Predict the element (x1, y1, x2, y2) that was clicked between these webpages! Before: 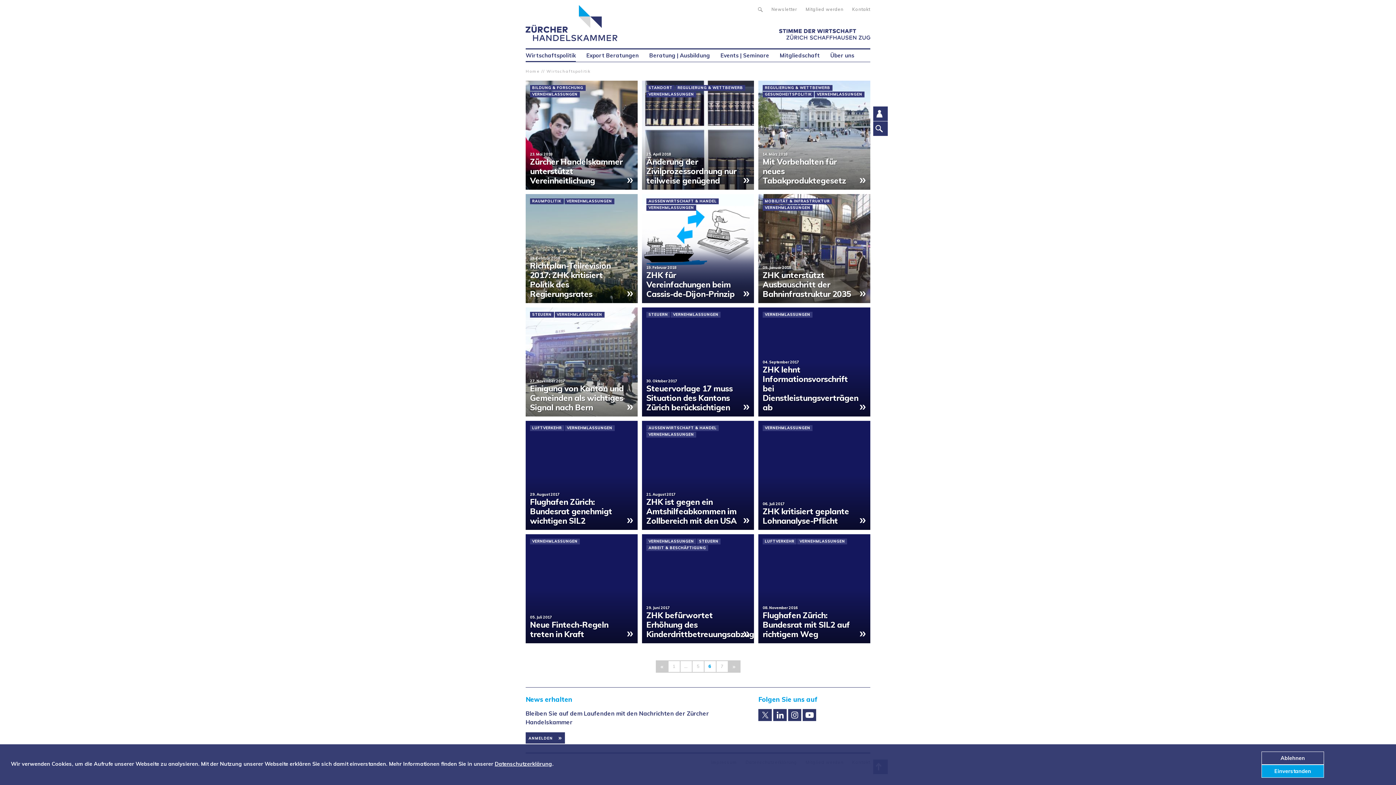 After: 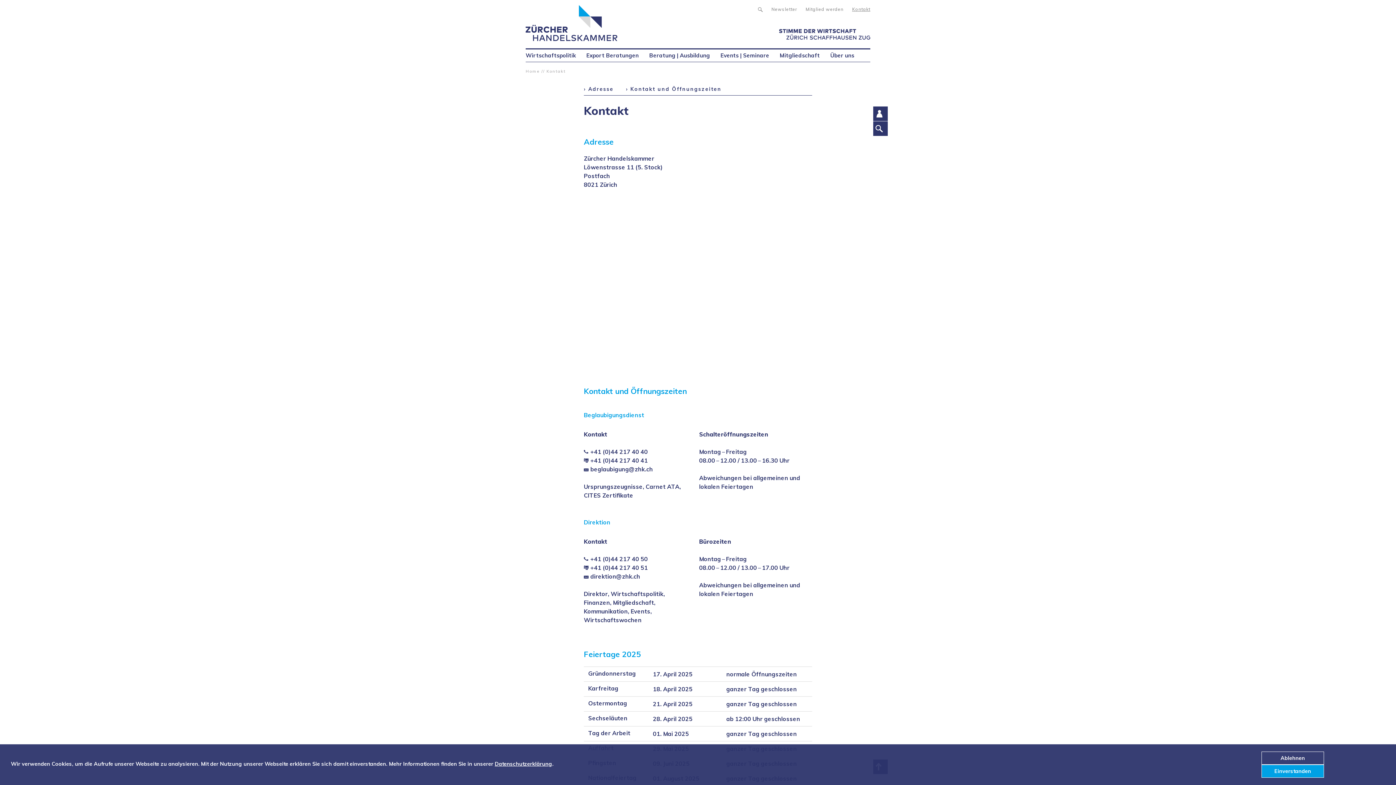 Action: bbox: (852, 6, 870, 12) label: Kontakt